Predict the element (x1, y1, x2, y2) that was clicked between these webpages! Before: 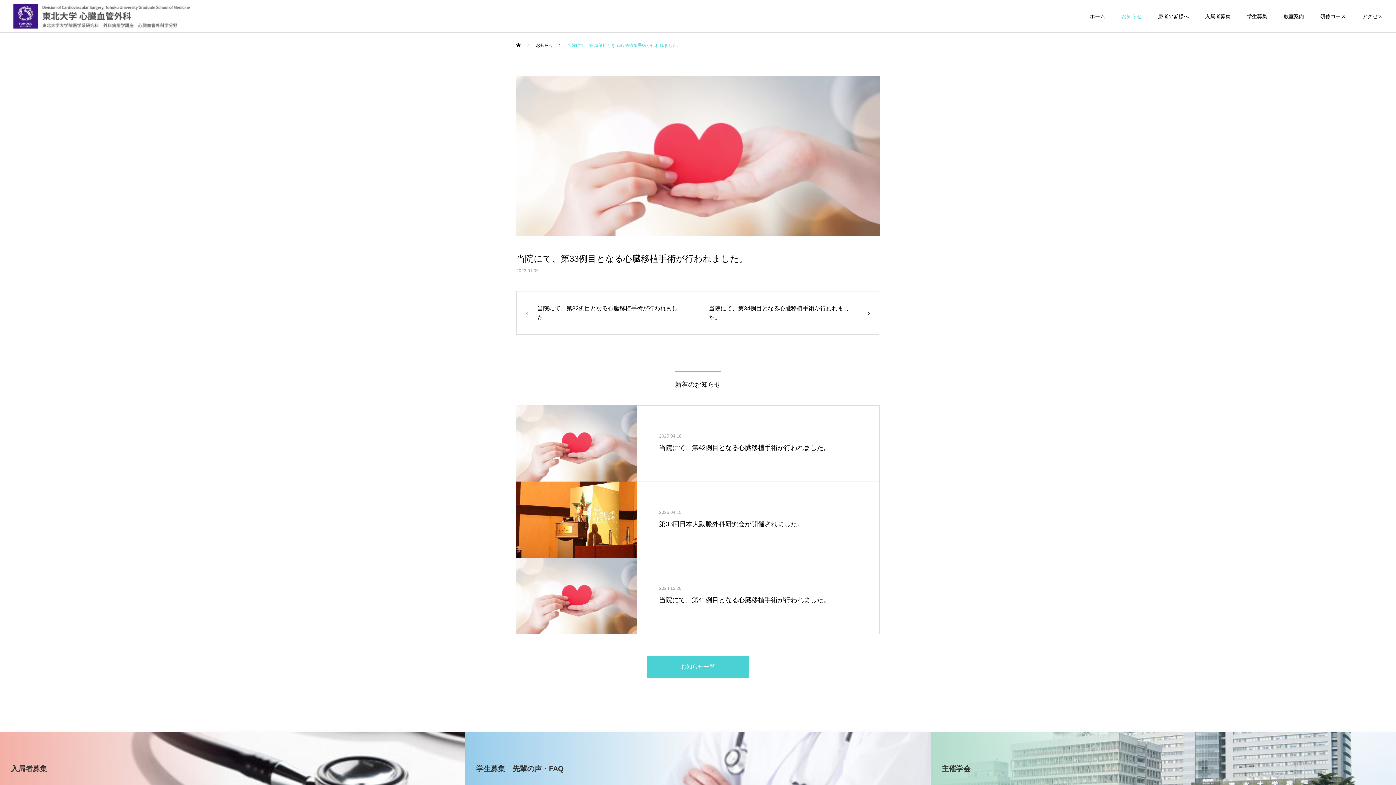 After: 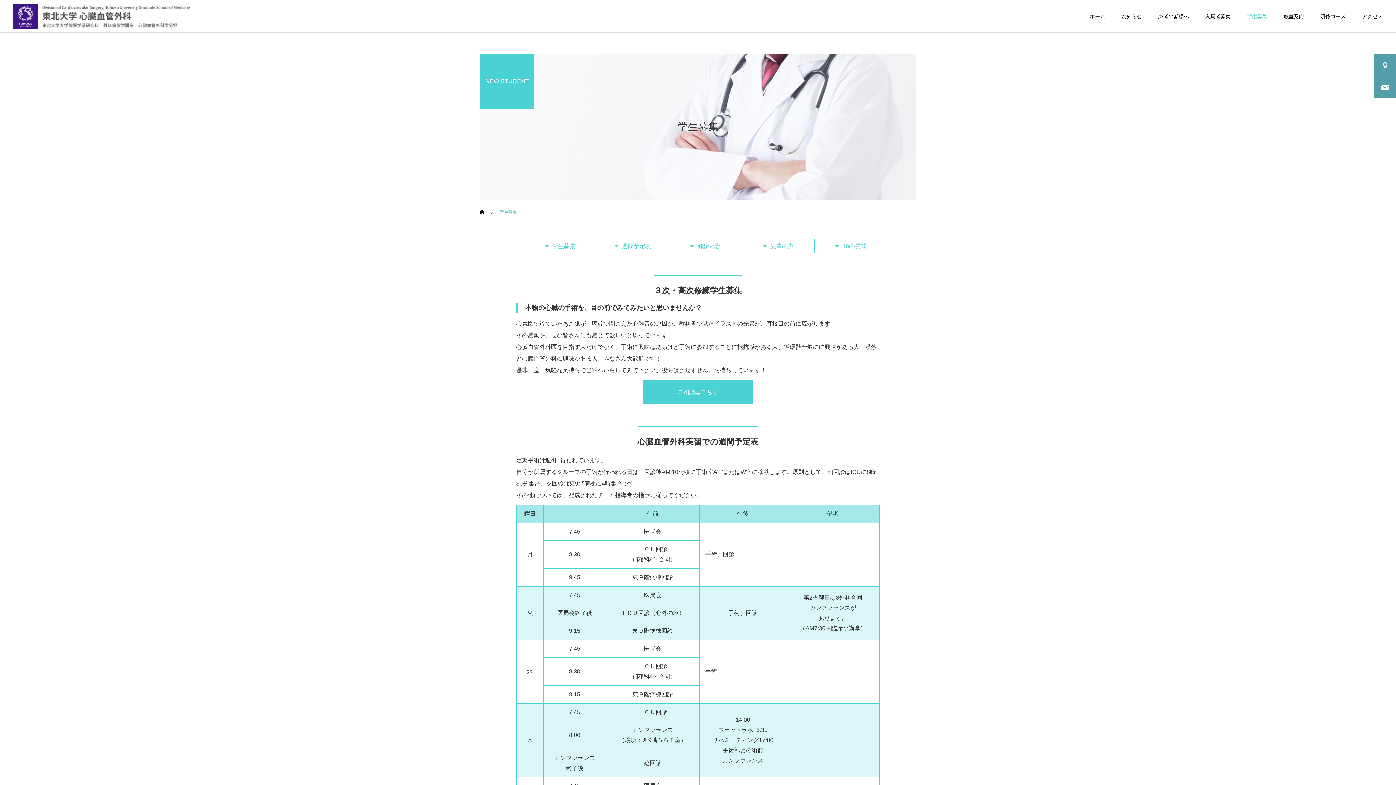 Action: bbox: (465, 732, 930, 805) label: 学生募集　先輩の声・FAQ